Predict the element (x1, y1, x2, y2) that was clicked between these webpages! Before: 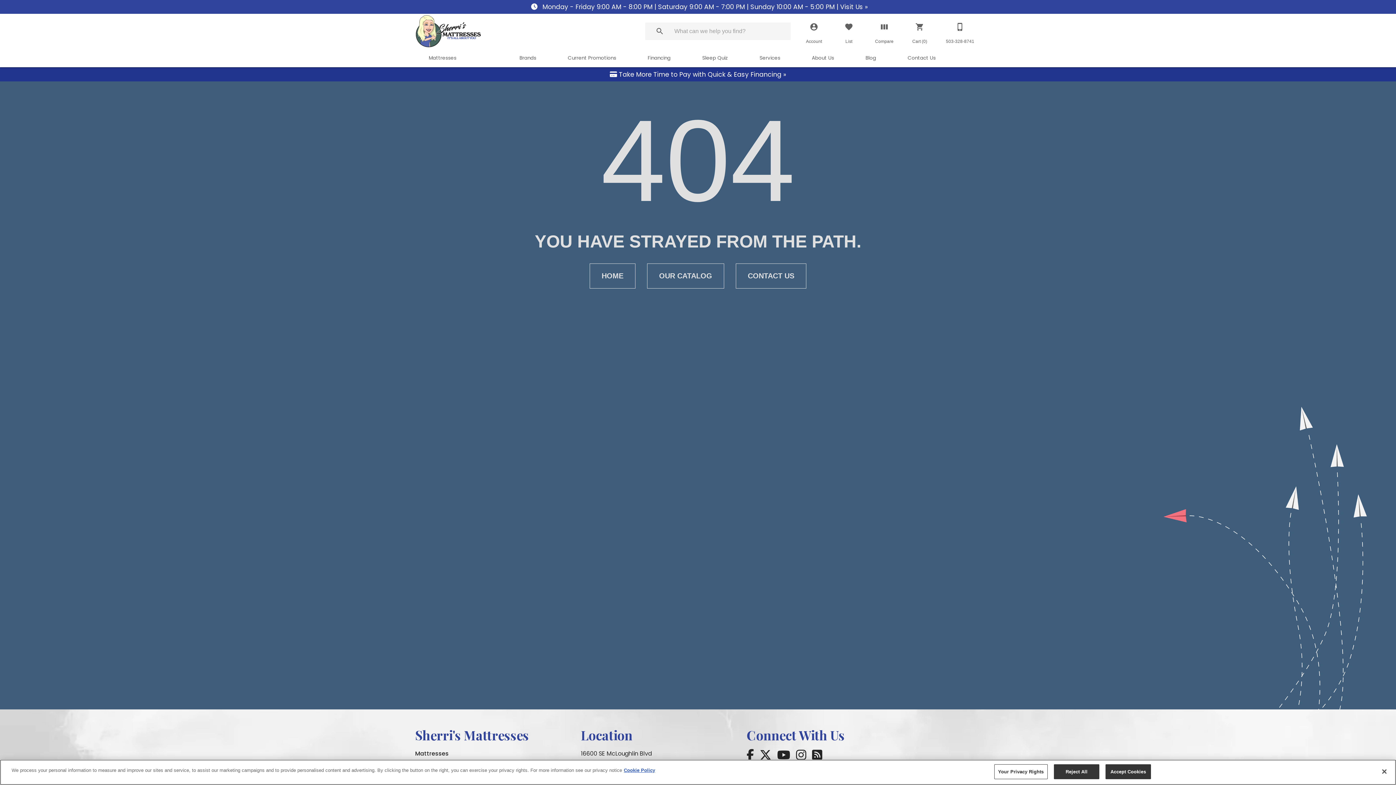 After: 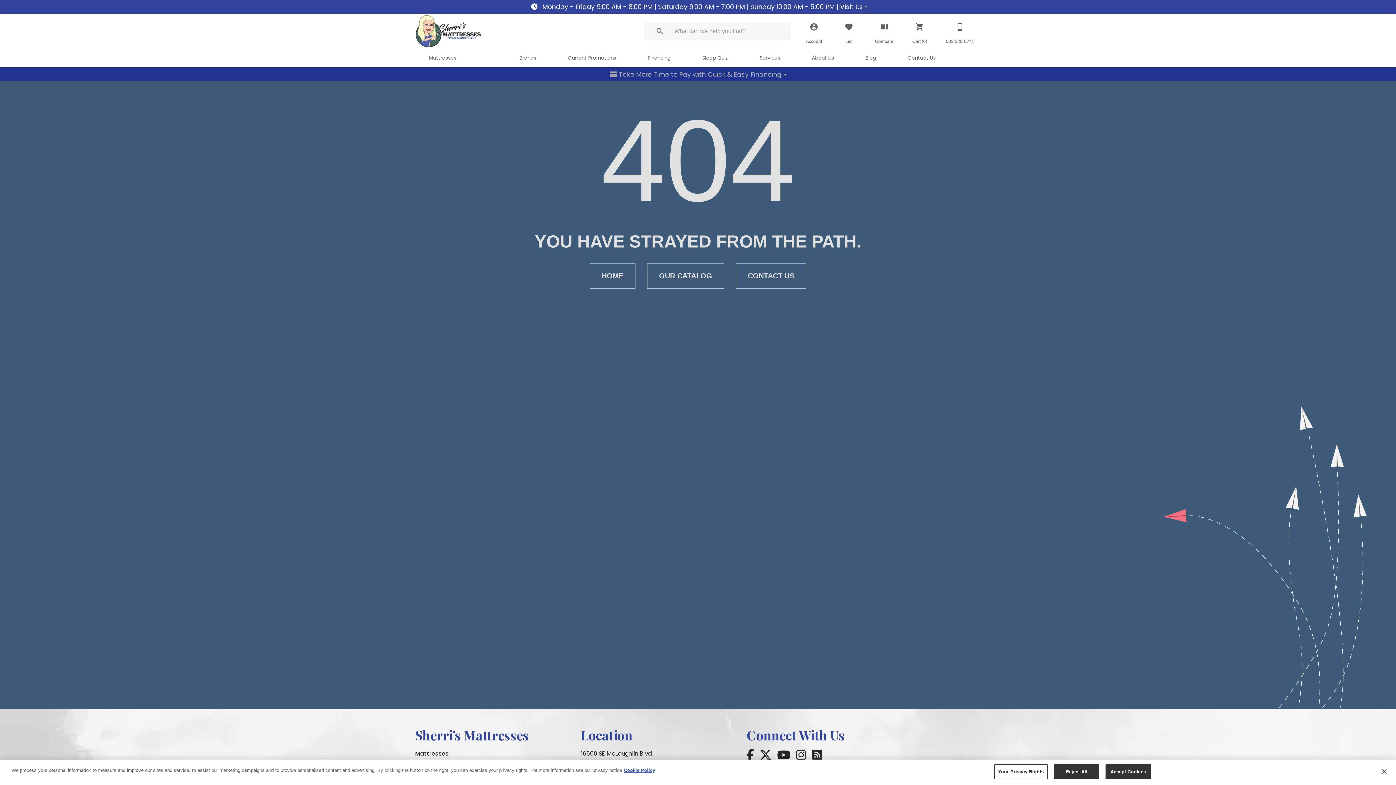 Action: label:  Take More Time to Pay with Quick & Easy Financing » bbox: (0, 67, 1396, 81)